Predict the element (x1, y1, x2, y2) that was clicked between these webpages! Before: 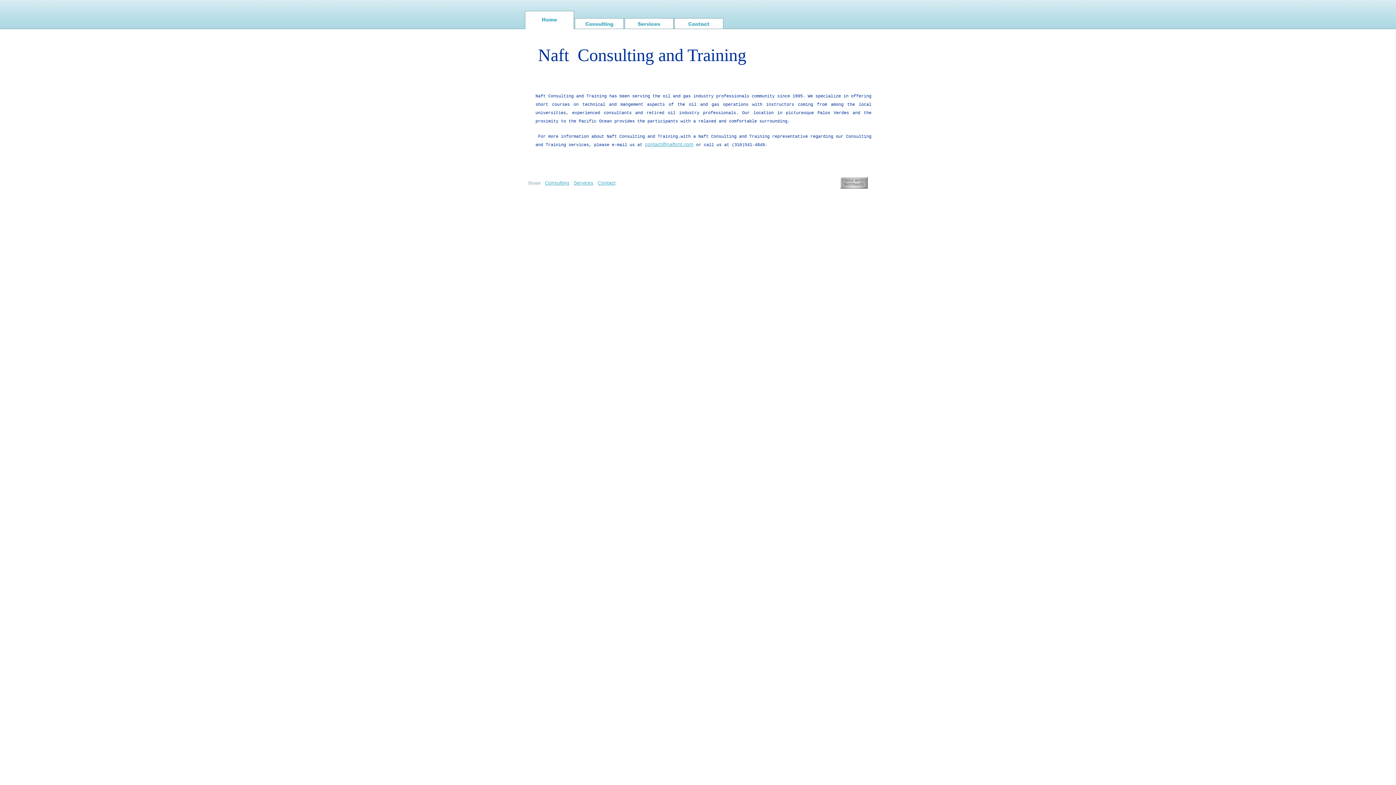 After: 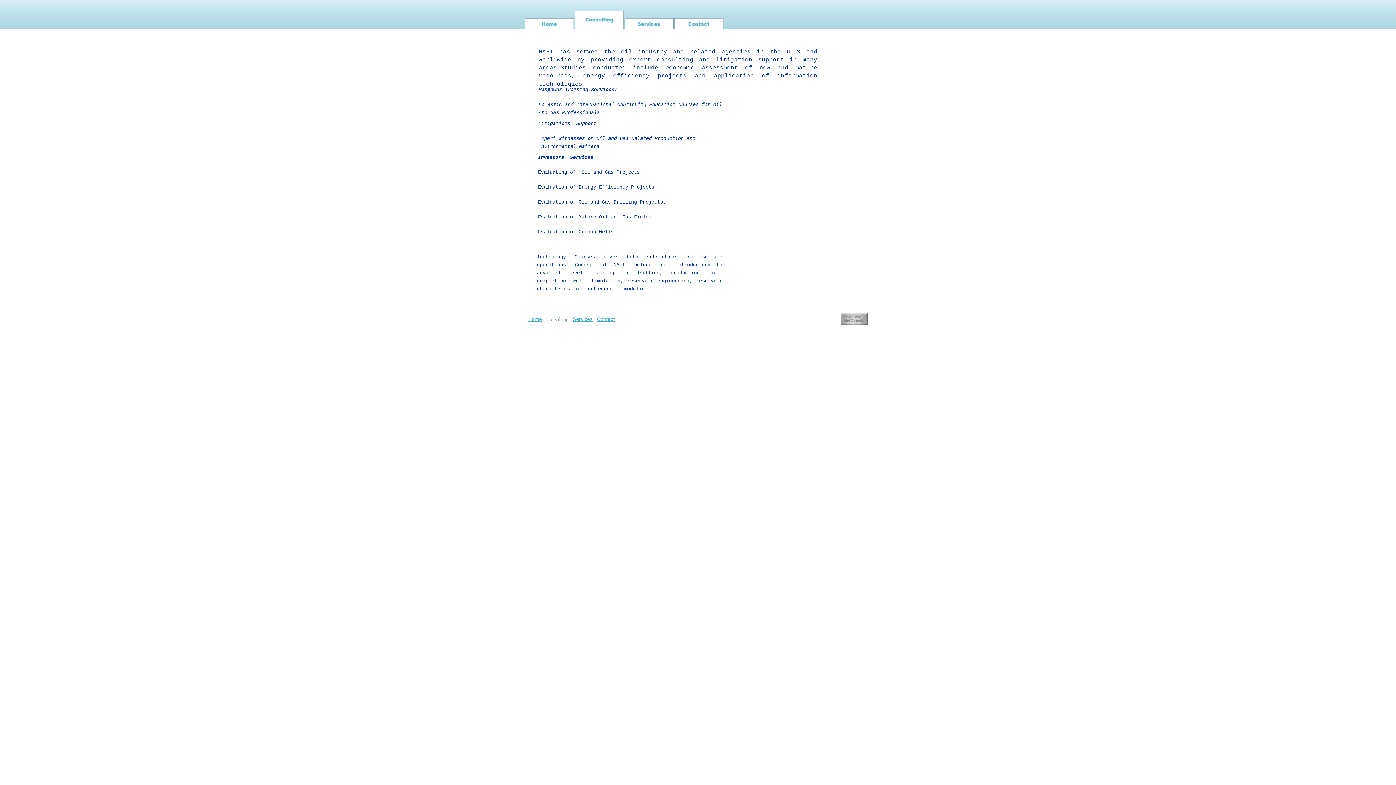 Action: bbox: (574, 10, 624, 29)